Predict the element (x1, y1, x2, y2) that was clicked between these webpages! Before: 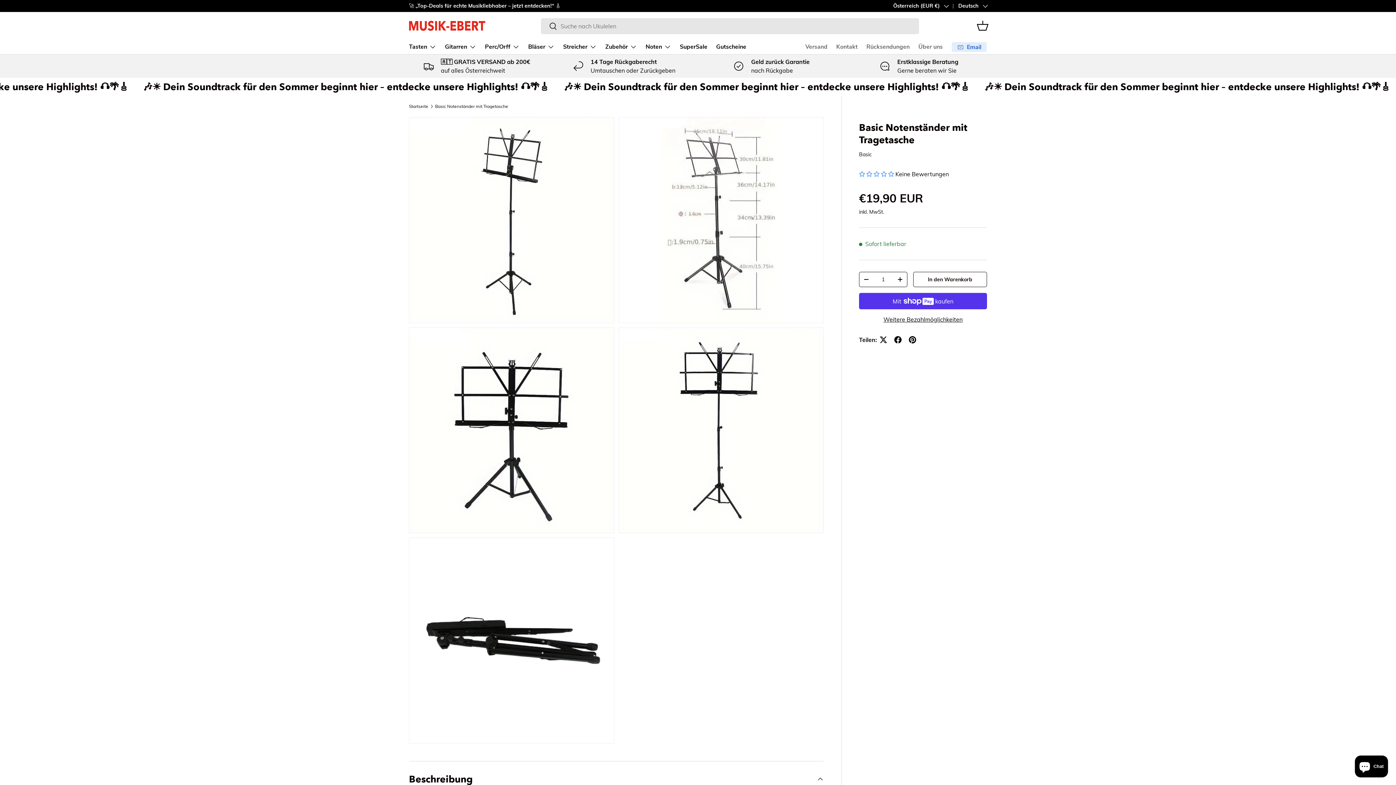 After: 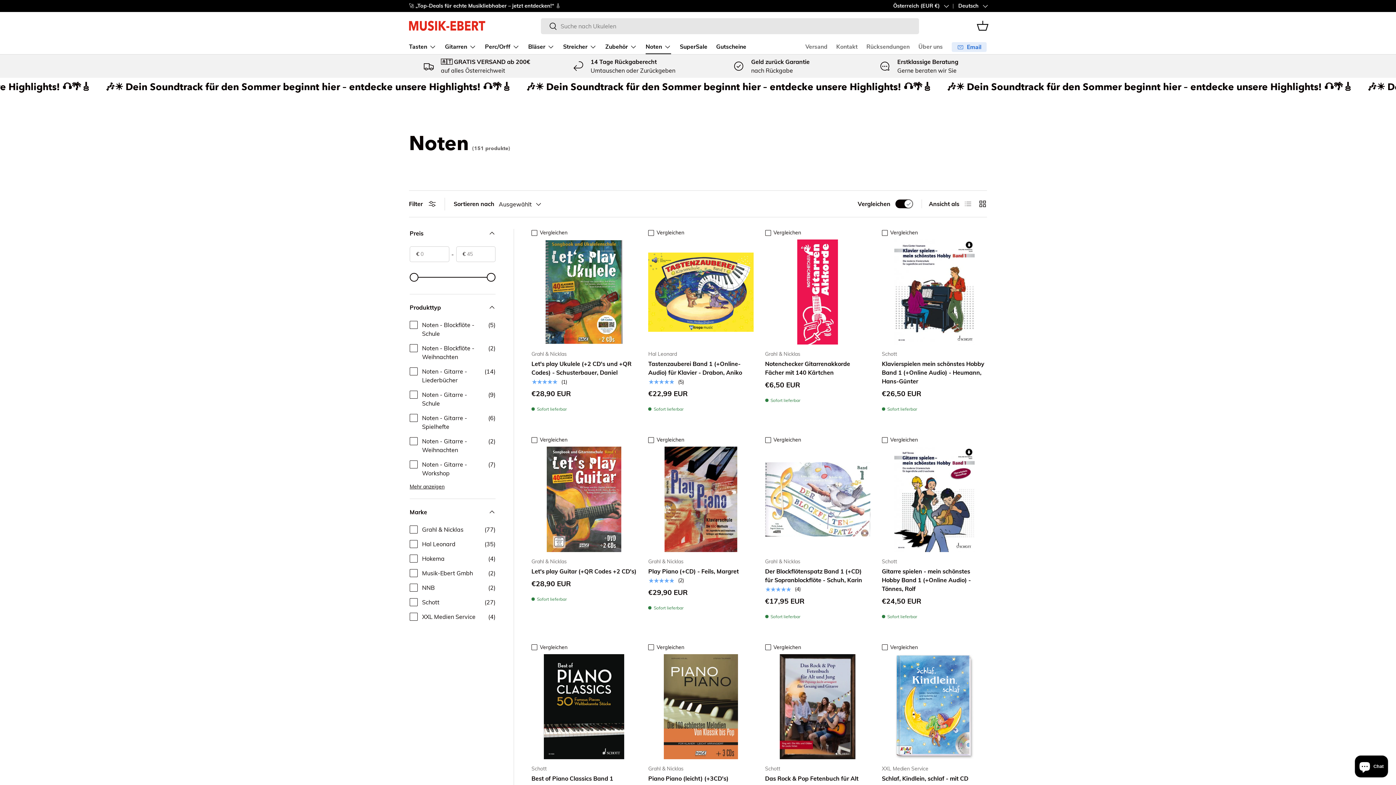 Action: label: Noten bbox: (645, 39, 671, 54)